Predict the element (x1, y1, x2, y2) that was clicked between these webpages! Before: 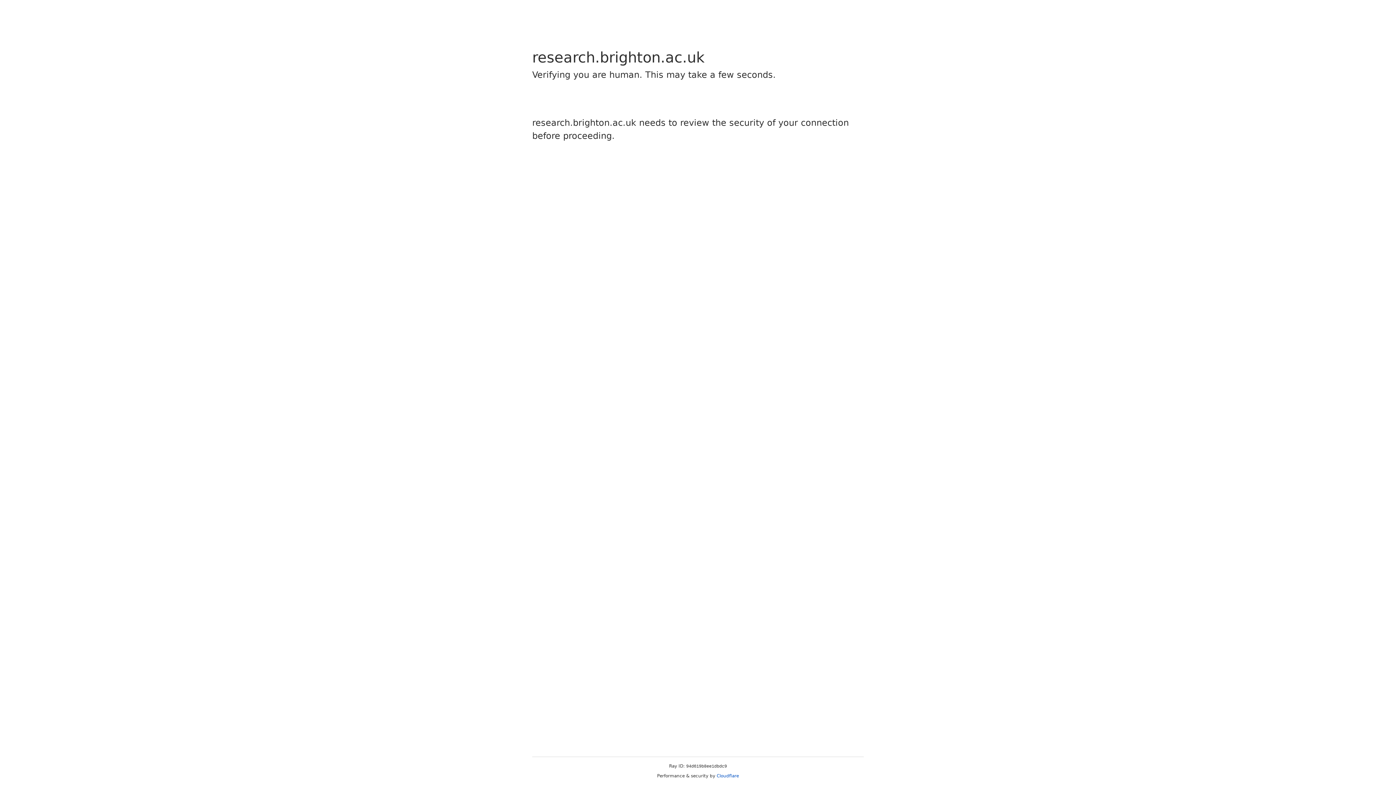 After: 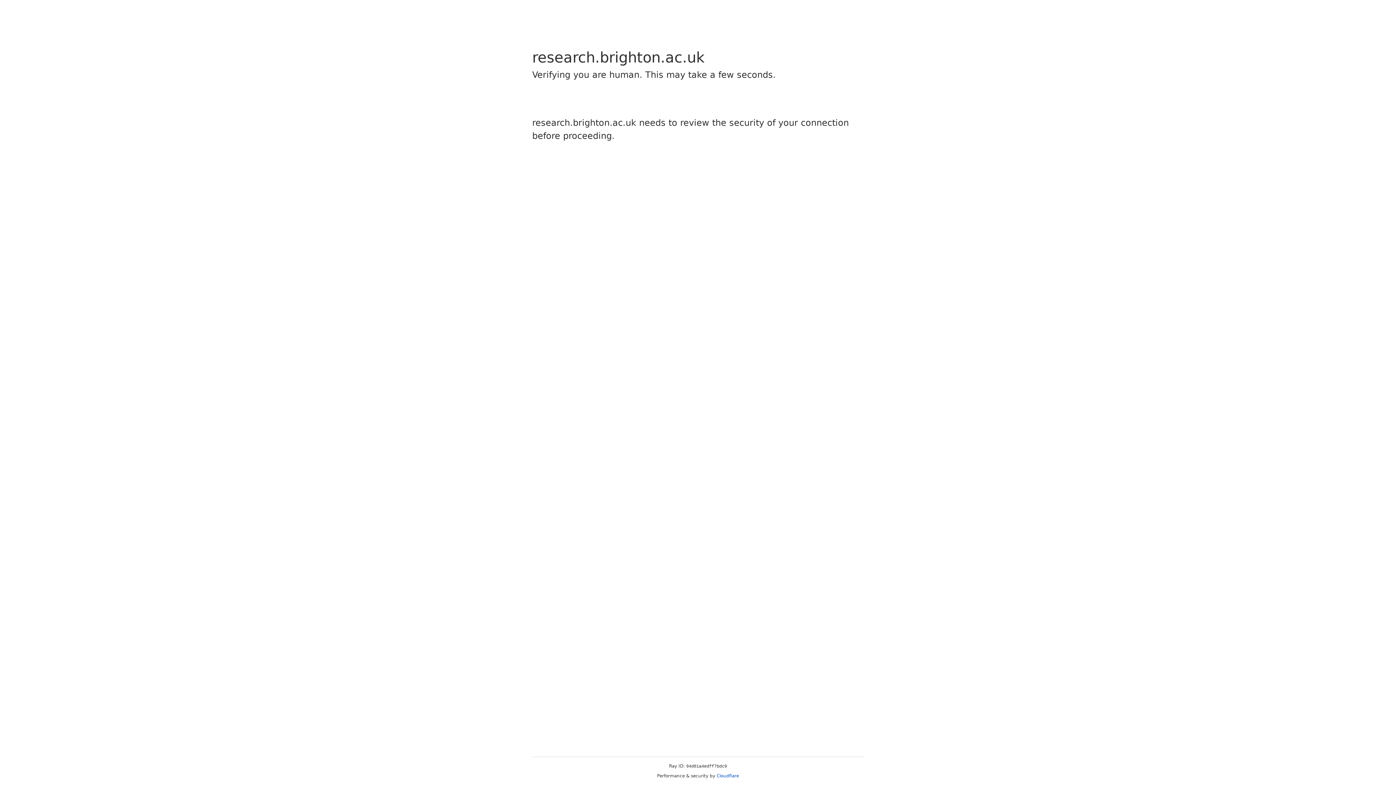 Action: label: Cloudflare bbox: (716, 773, 739, 778)